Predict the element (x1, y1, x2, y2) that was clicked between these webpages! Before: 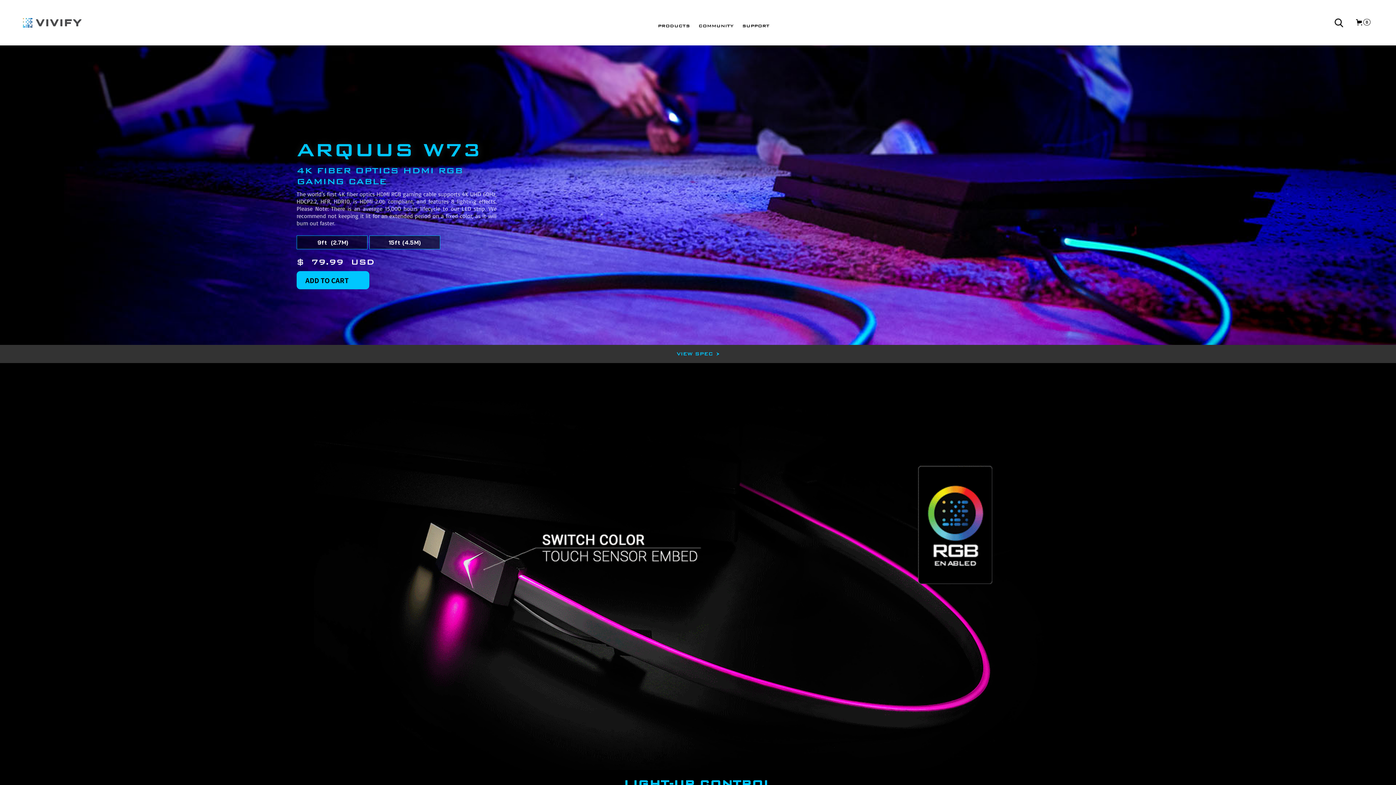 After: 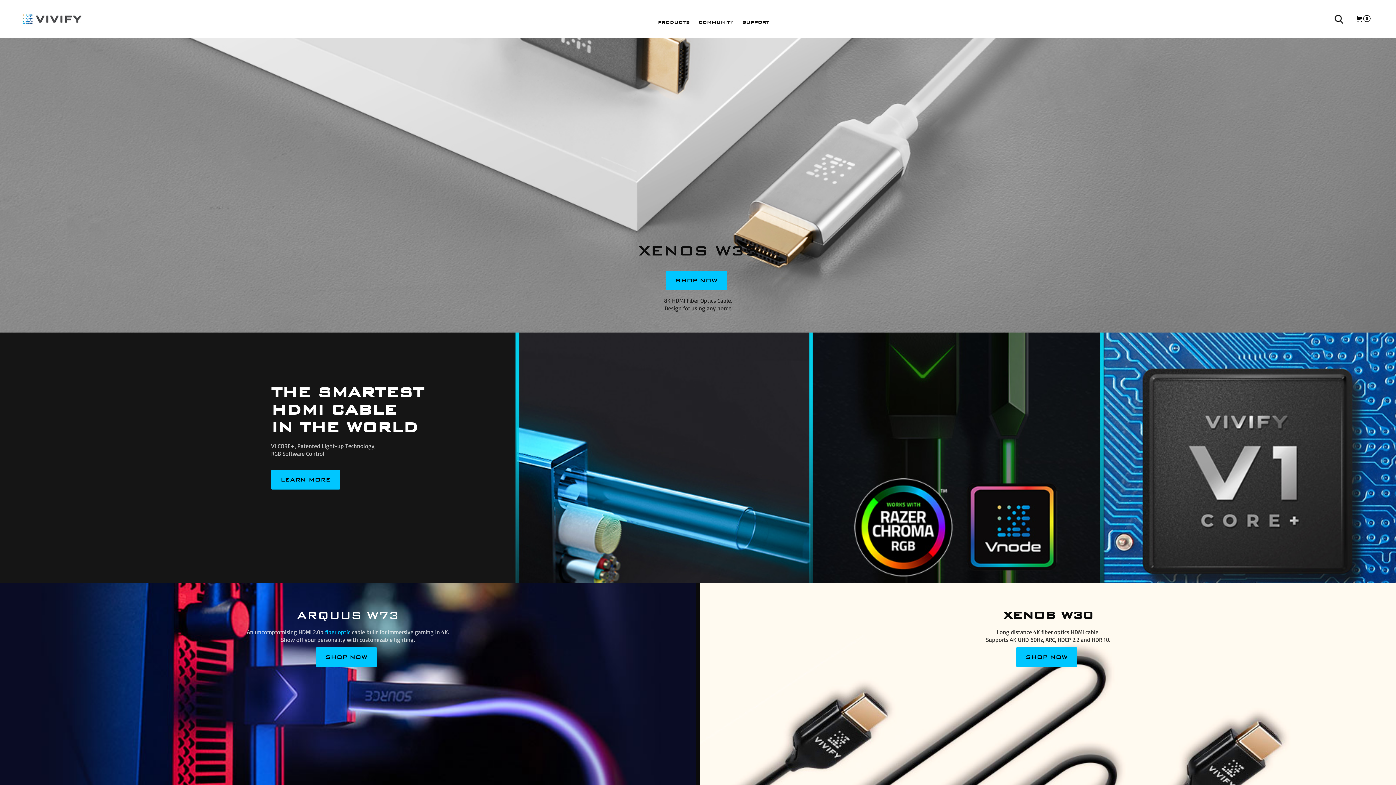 Action: bbox: (21, 0, 82, 45)